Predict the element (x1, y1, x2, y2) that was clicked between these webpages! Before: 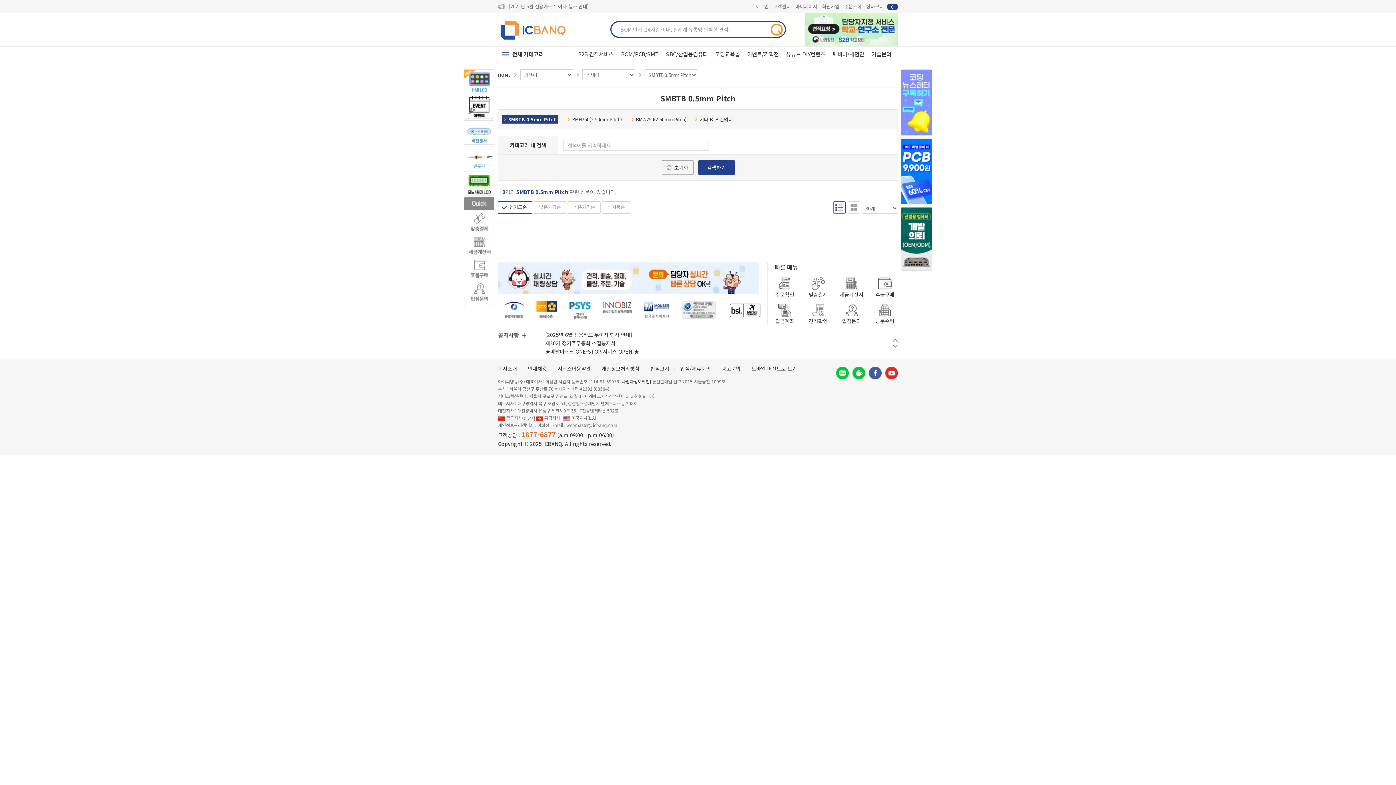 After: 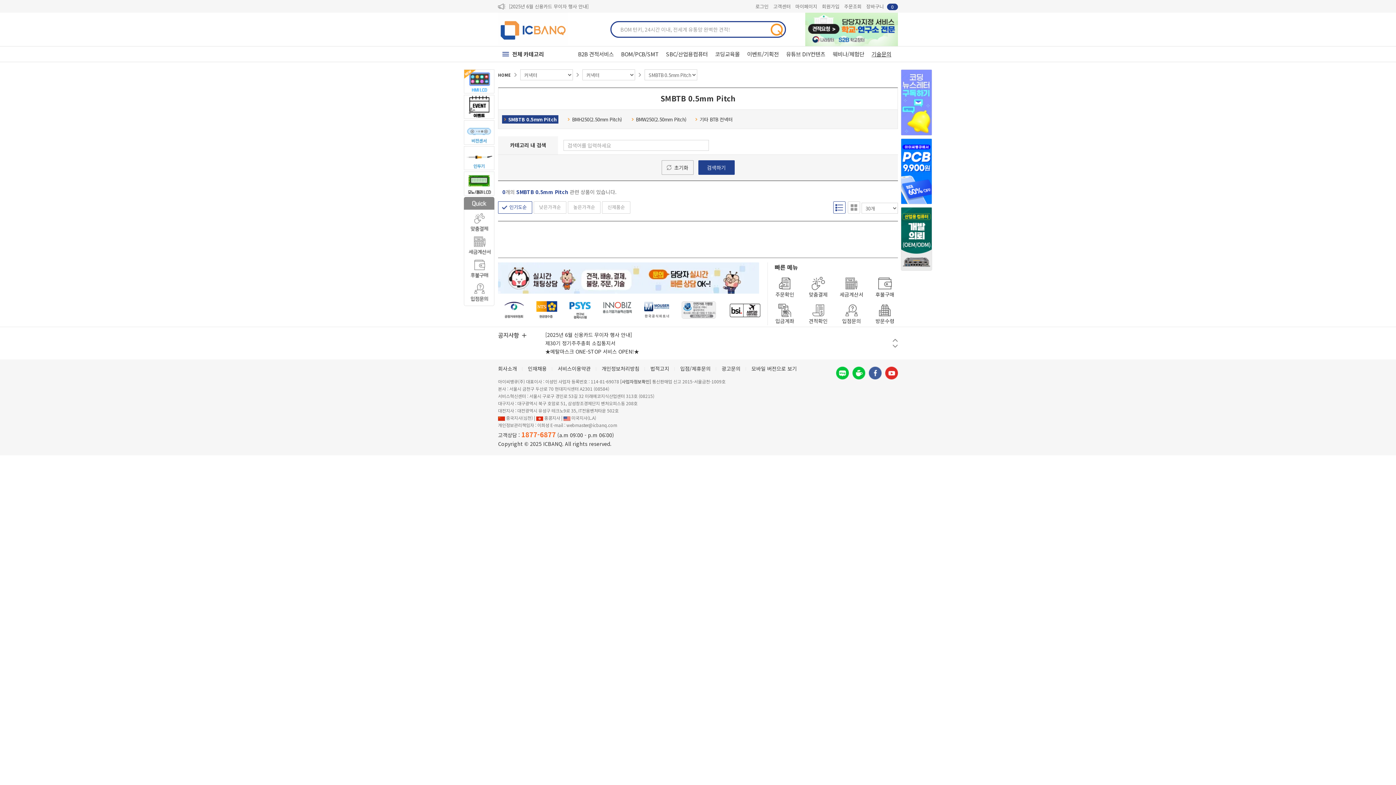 Action: label: 기술문의 bbox: (871, 46, 891, 61)